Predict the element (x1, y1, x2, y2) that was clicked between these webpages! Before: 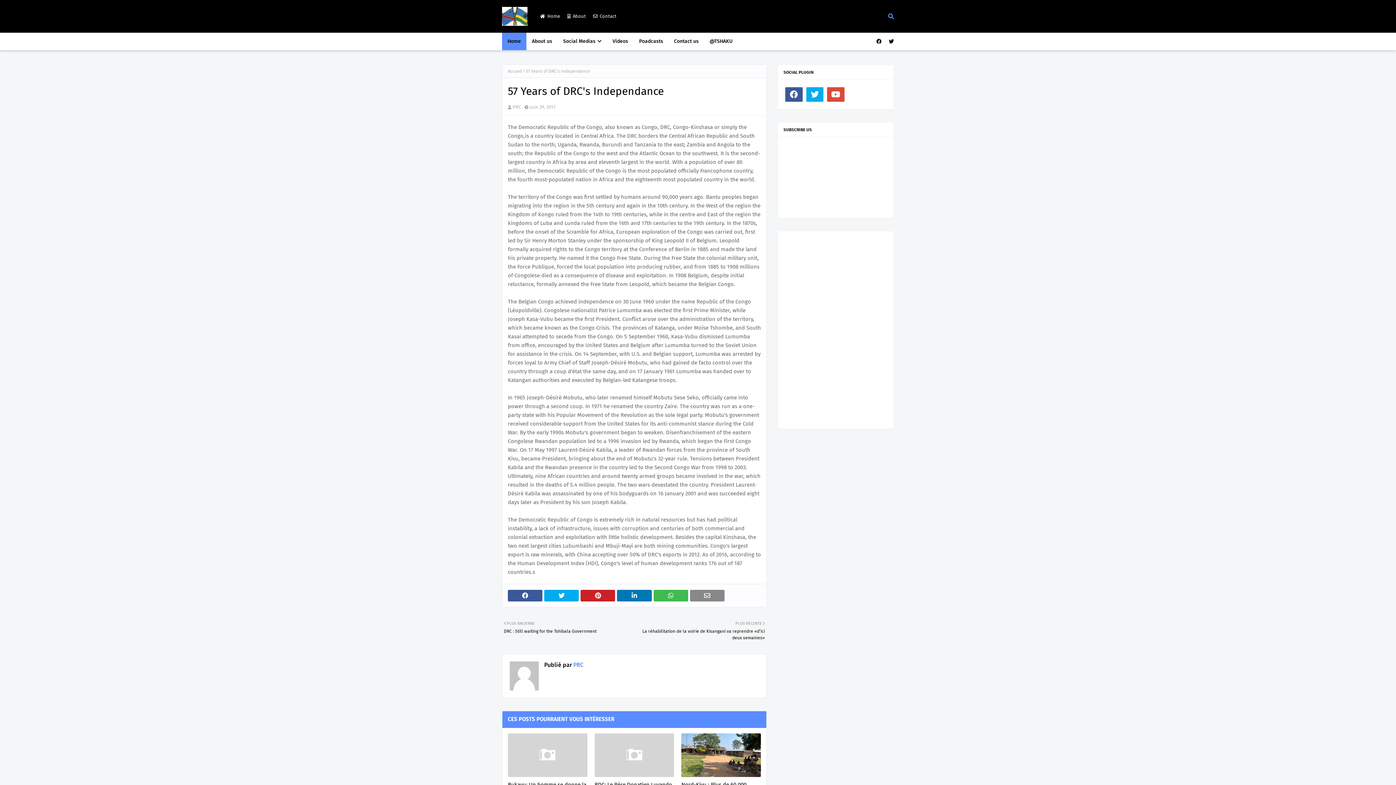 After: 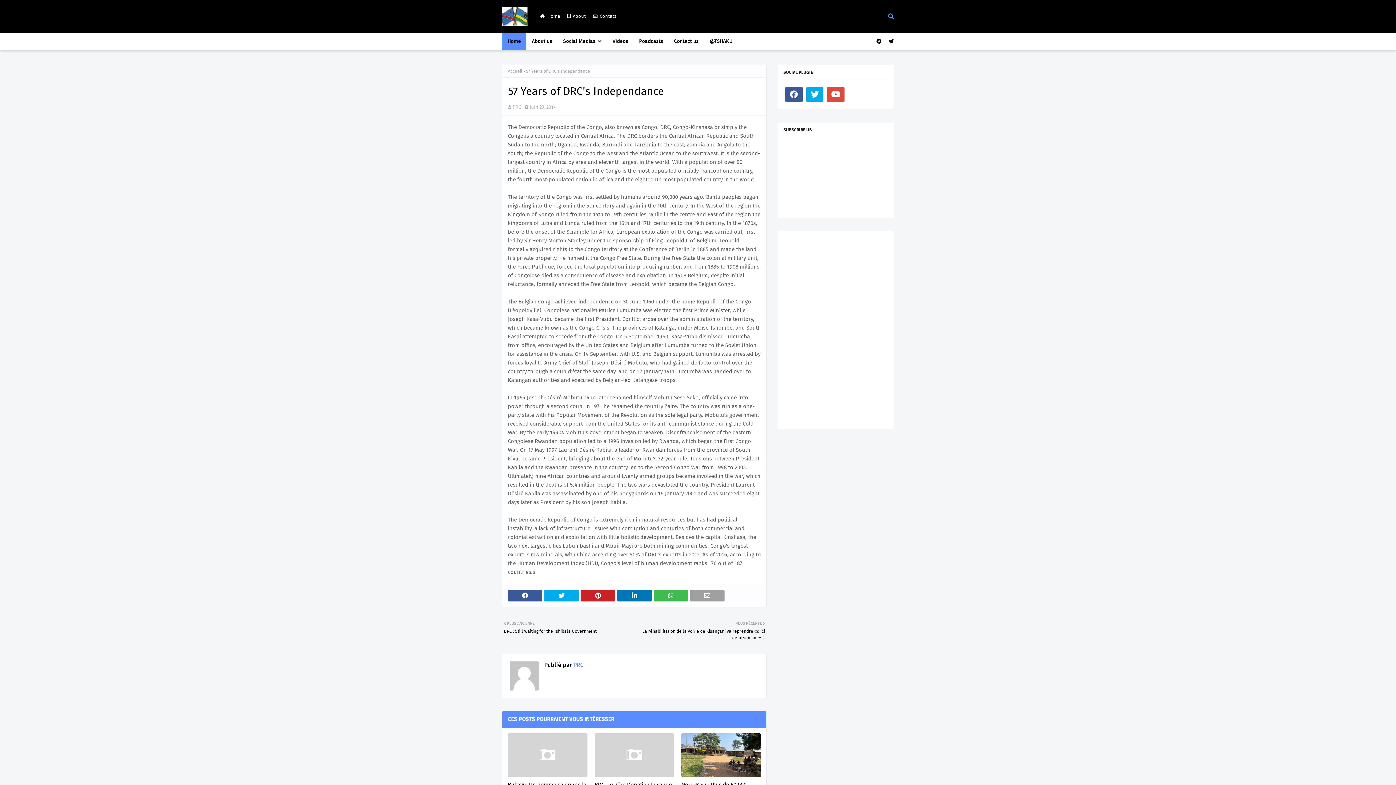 Action: bbox: (690, 590, 724, 601)